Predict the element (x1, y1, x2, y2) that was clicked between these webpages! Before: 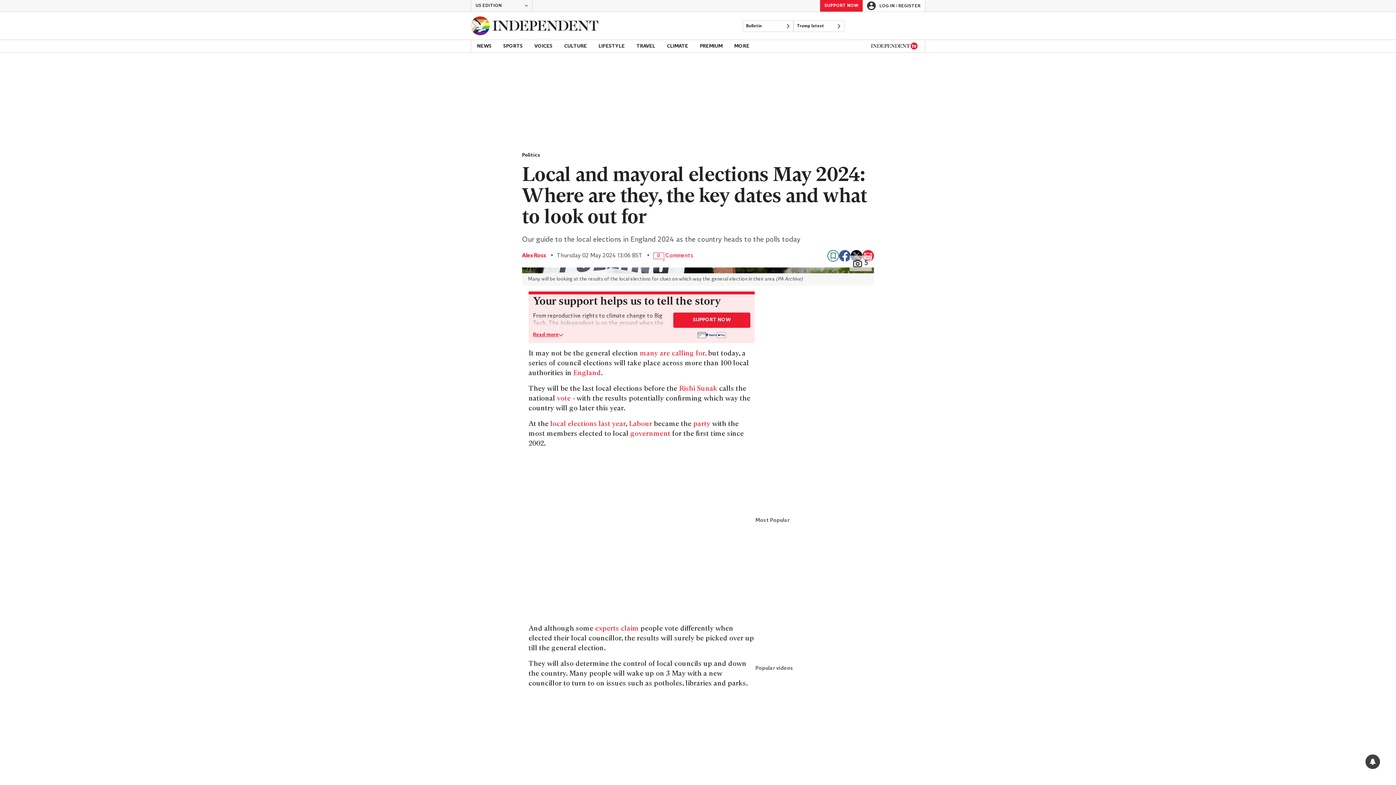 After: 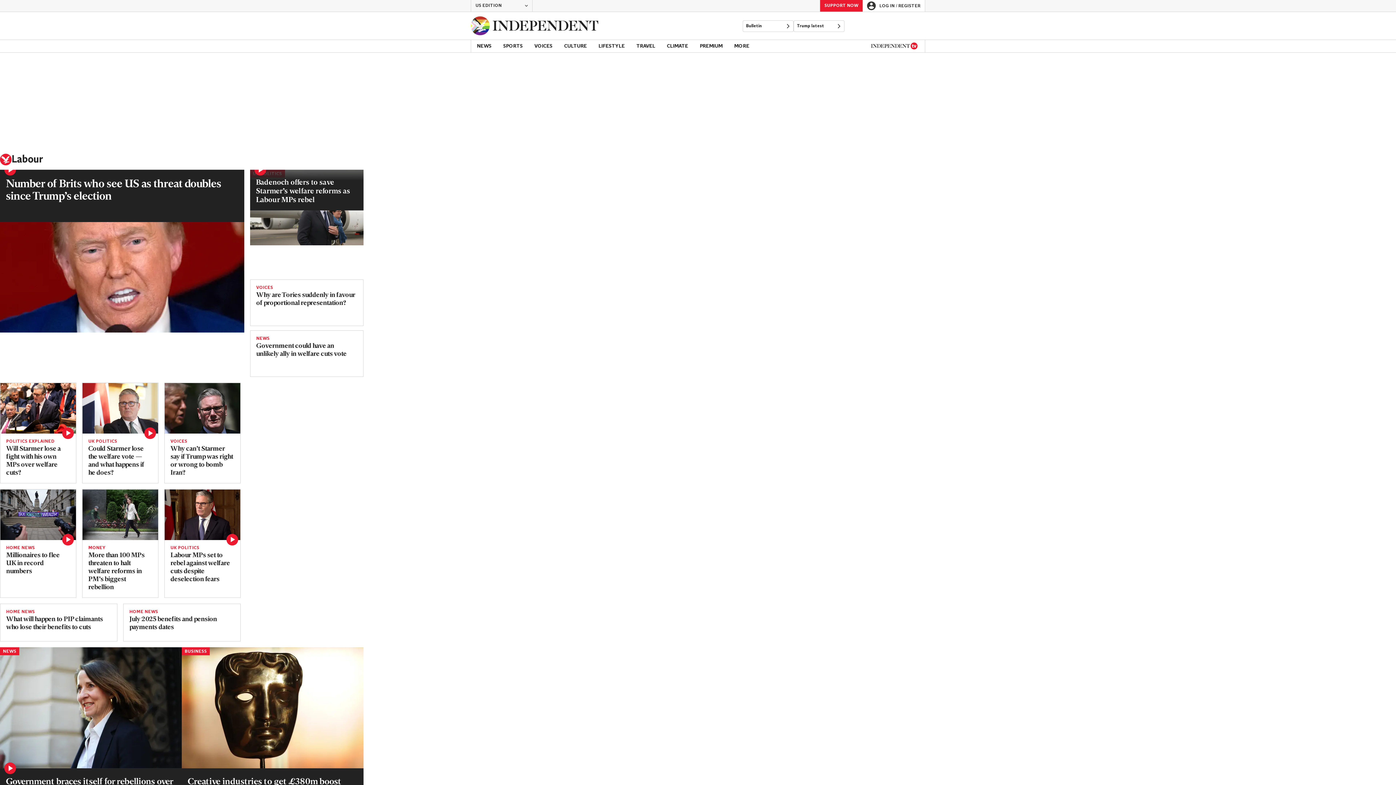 Action: bbox: (629, 421, 652, 428) label: Labour